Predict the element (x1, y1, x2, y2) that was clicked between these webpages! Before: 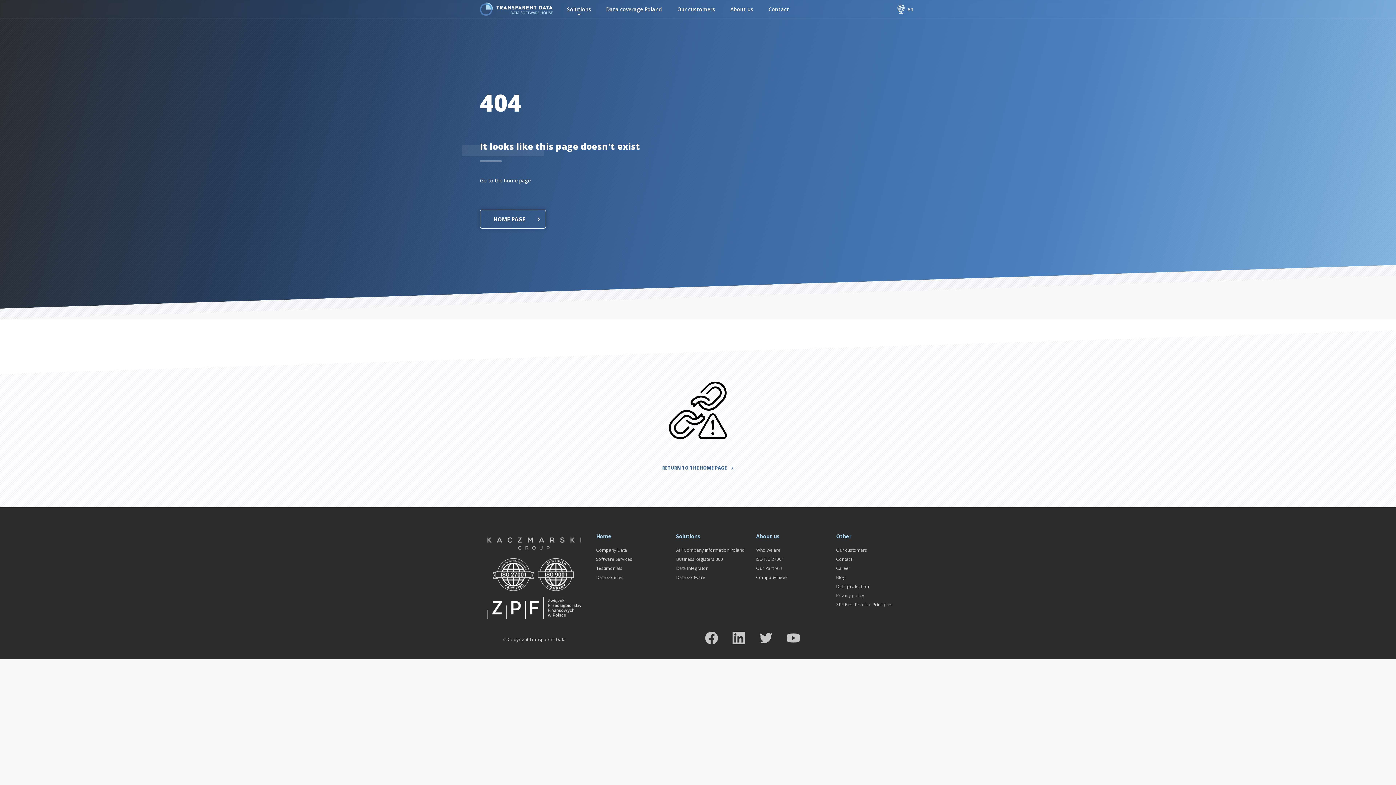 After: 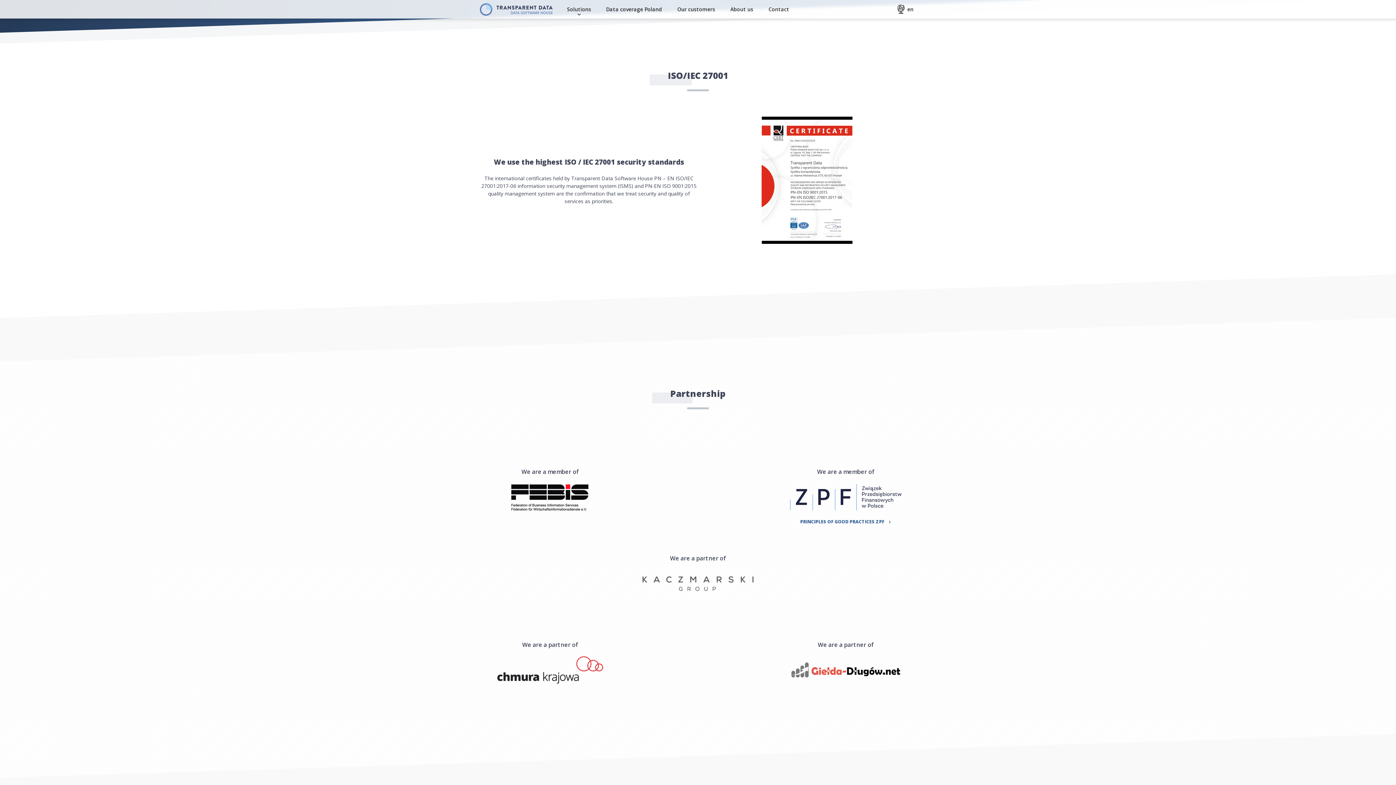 Action: label: ISO IEC 27001 bbox: (756, 556, 784, 562)